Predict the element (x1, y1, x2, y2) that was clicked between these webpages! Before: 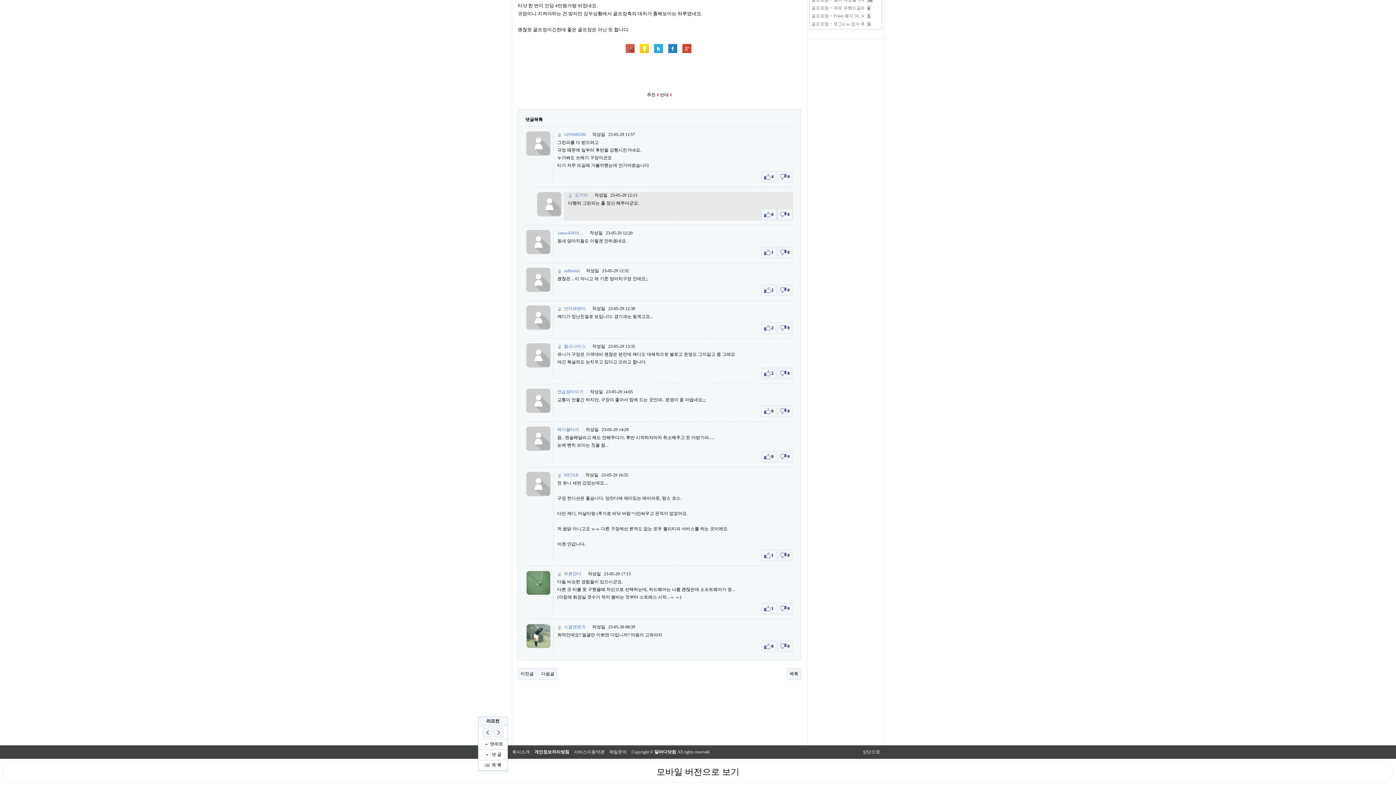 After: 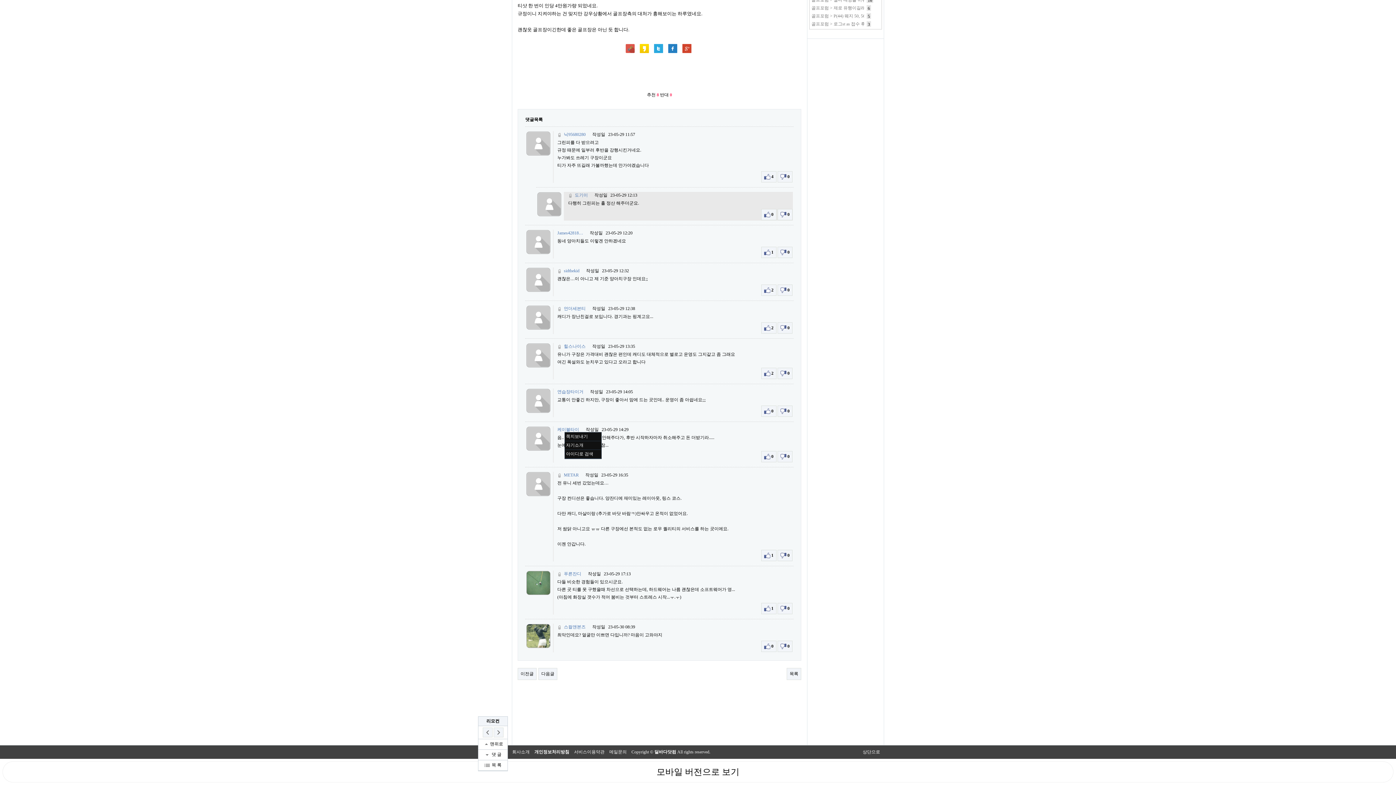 Action: bbox: (557, 426, 579, 433) label: 케이블타이